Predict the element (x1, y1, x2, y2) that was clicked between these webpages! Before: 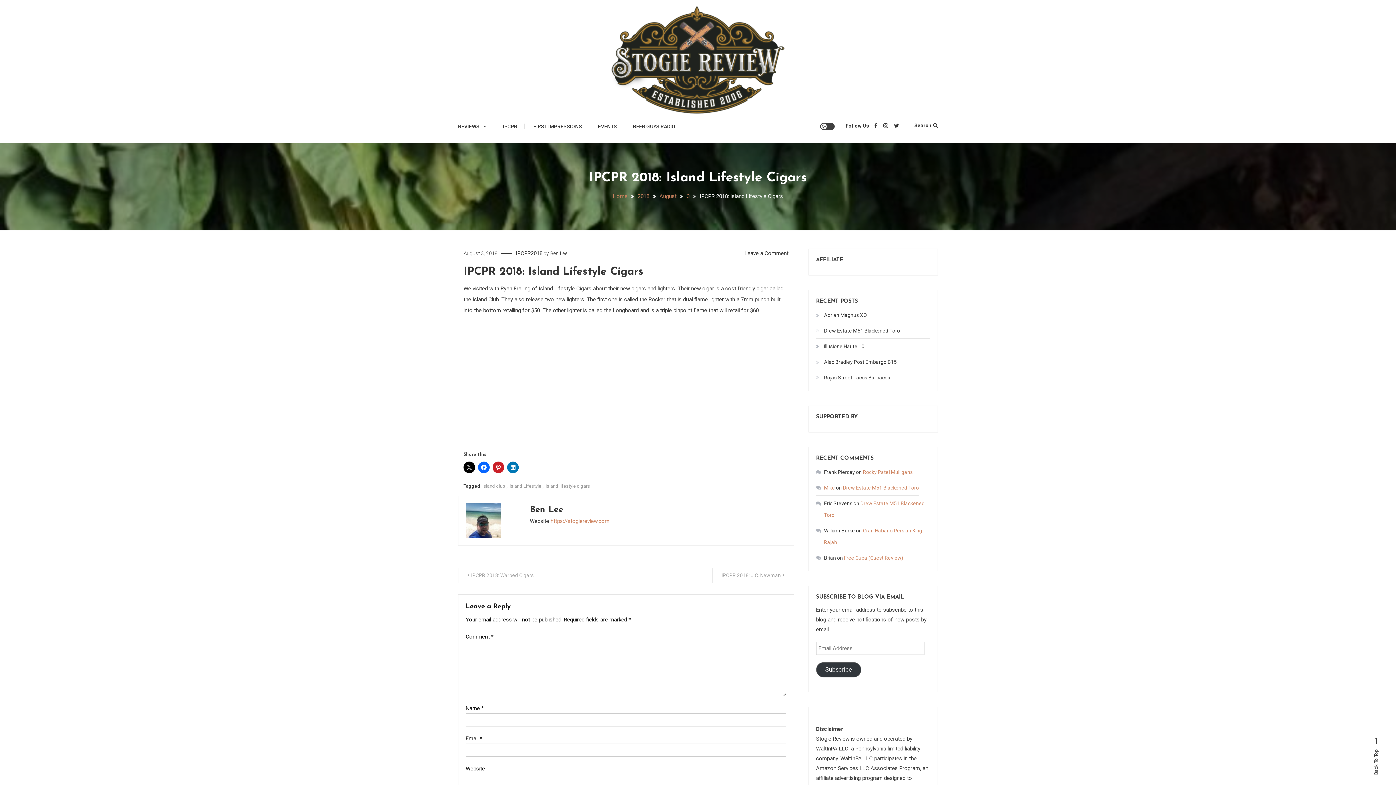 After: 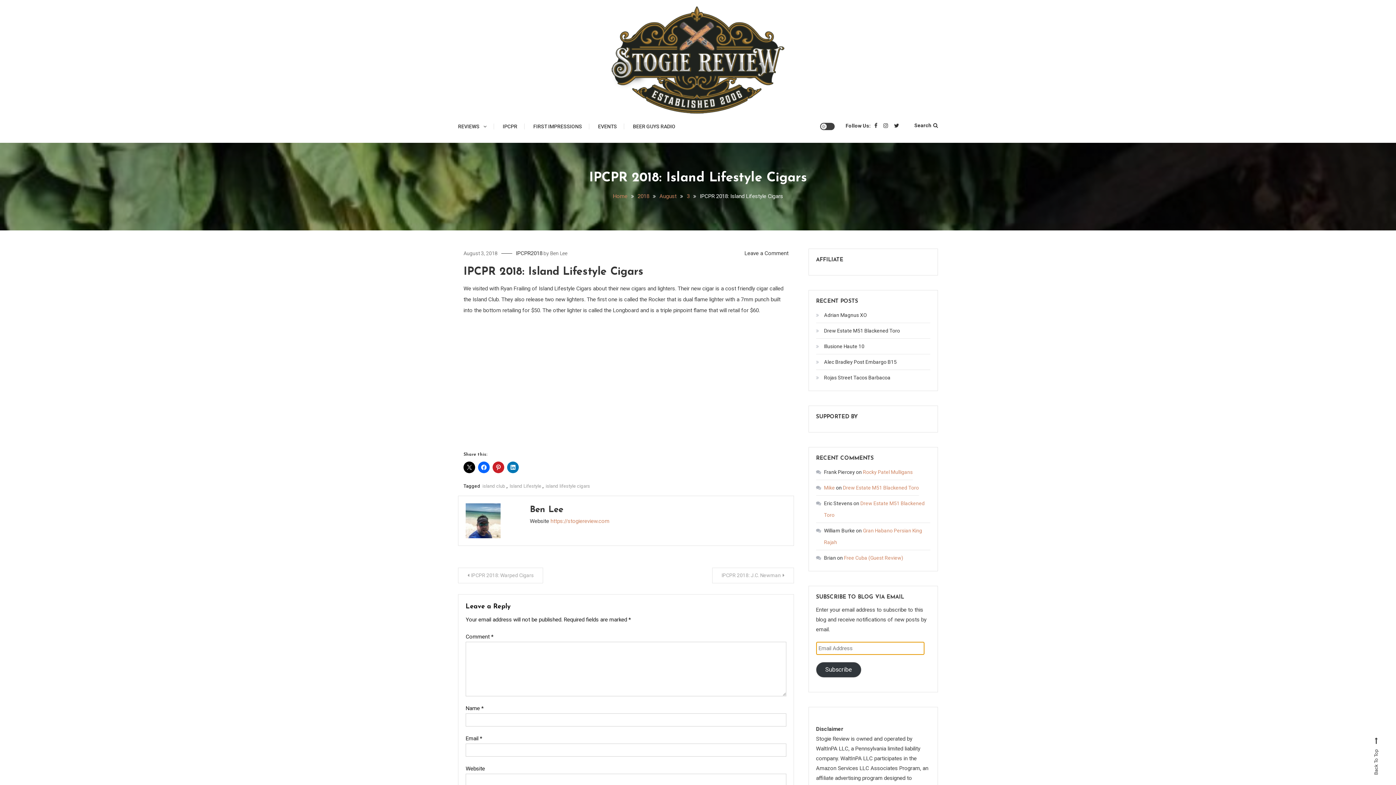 Action: label: Subscribe bbox: (816, 662, 861, 677)